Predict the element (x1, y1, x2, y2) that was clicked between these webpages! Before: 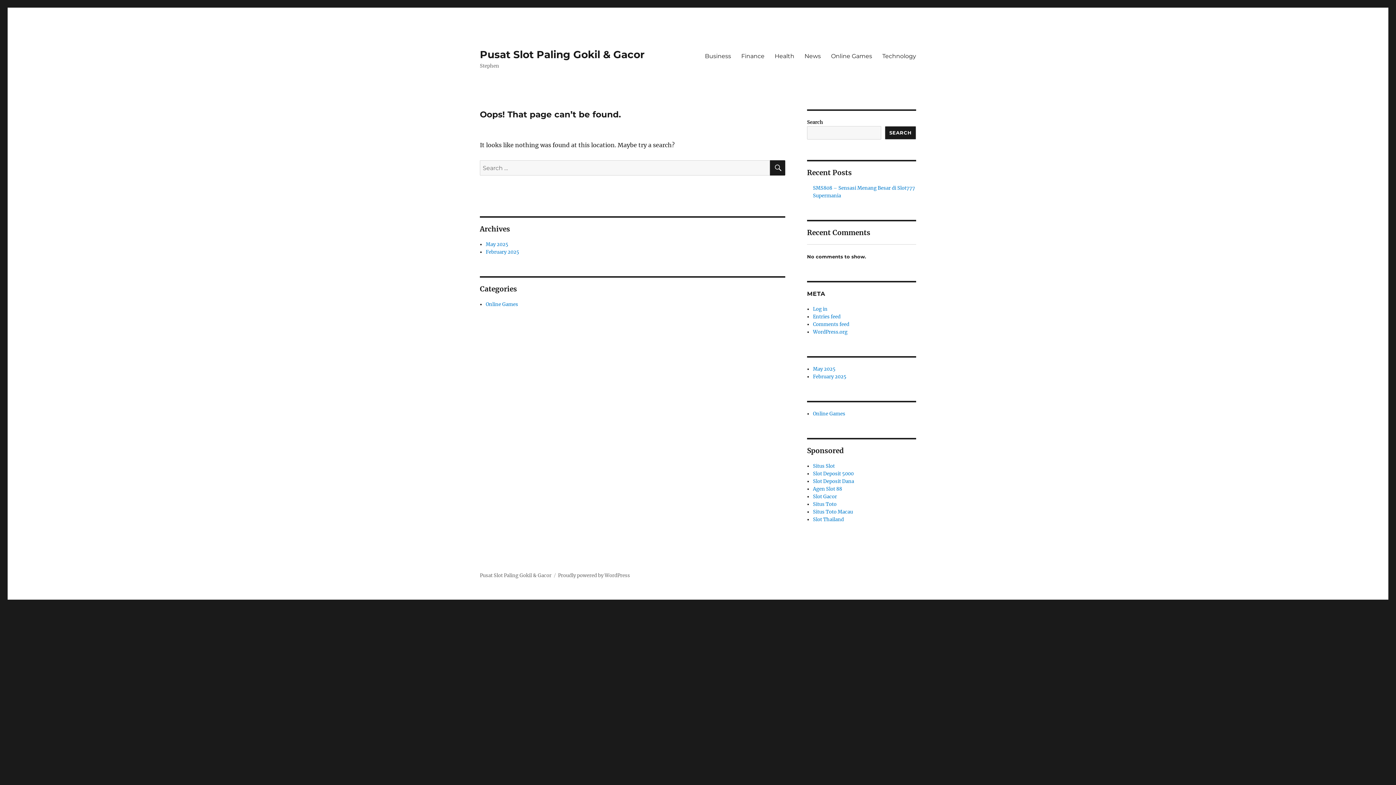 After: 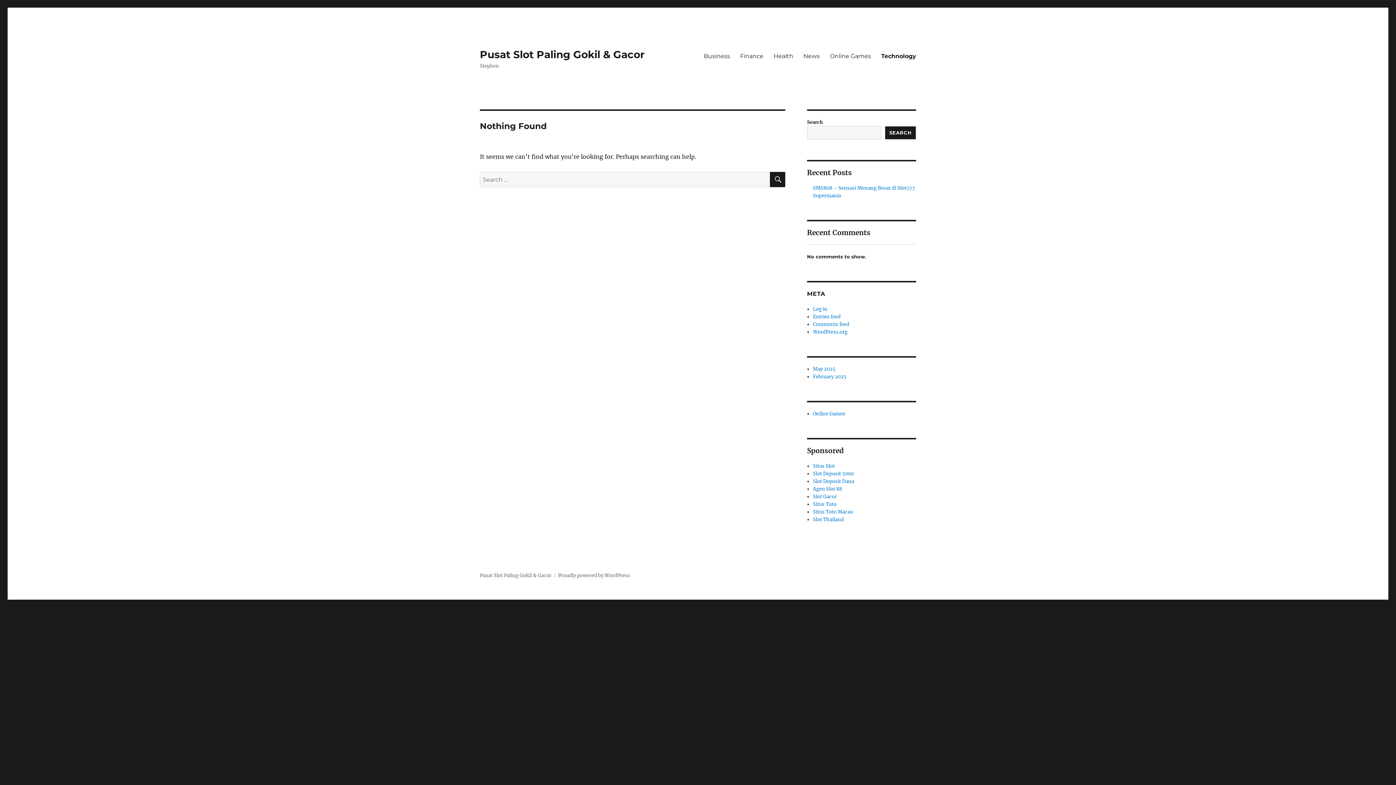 Action: bbox: (877, 48, 921, 63) label: Technology